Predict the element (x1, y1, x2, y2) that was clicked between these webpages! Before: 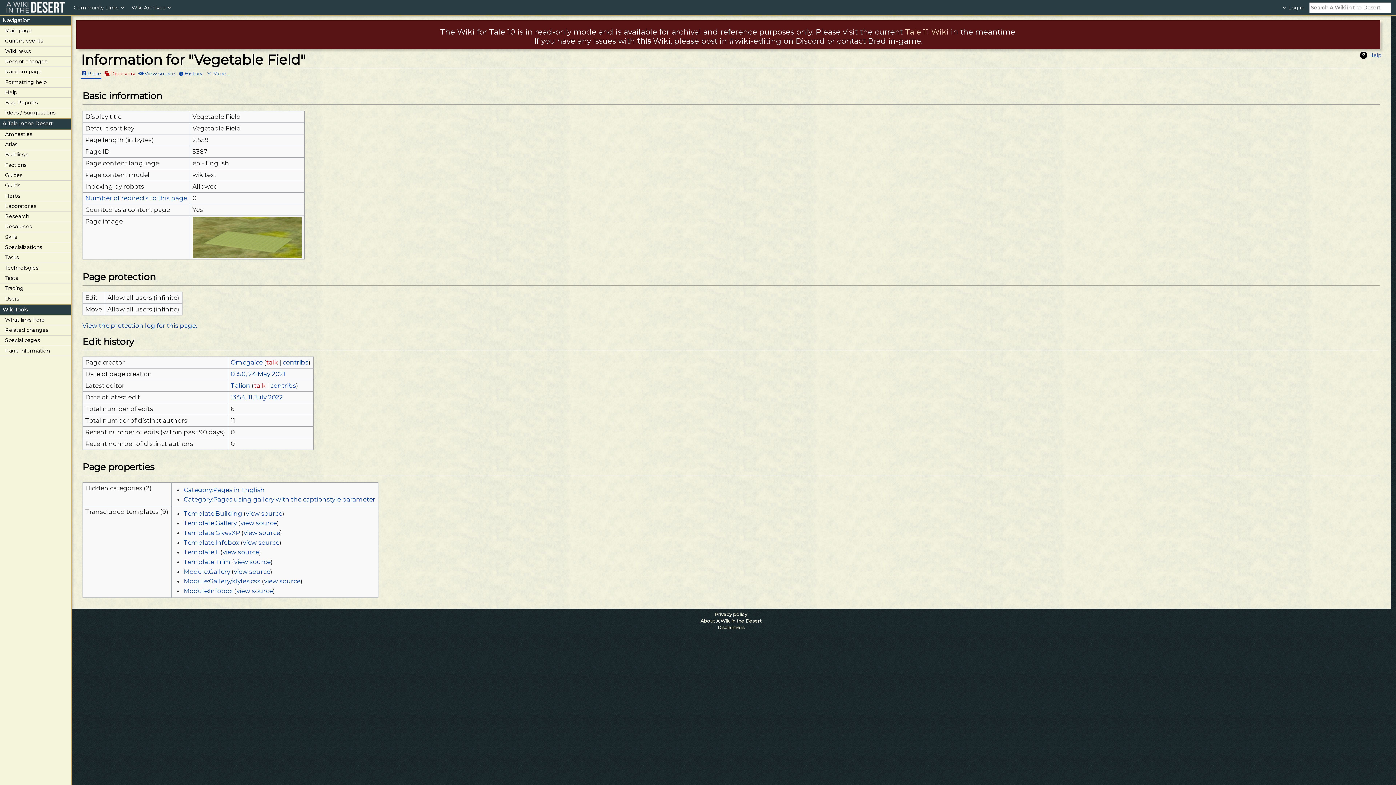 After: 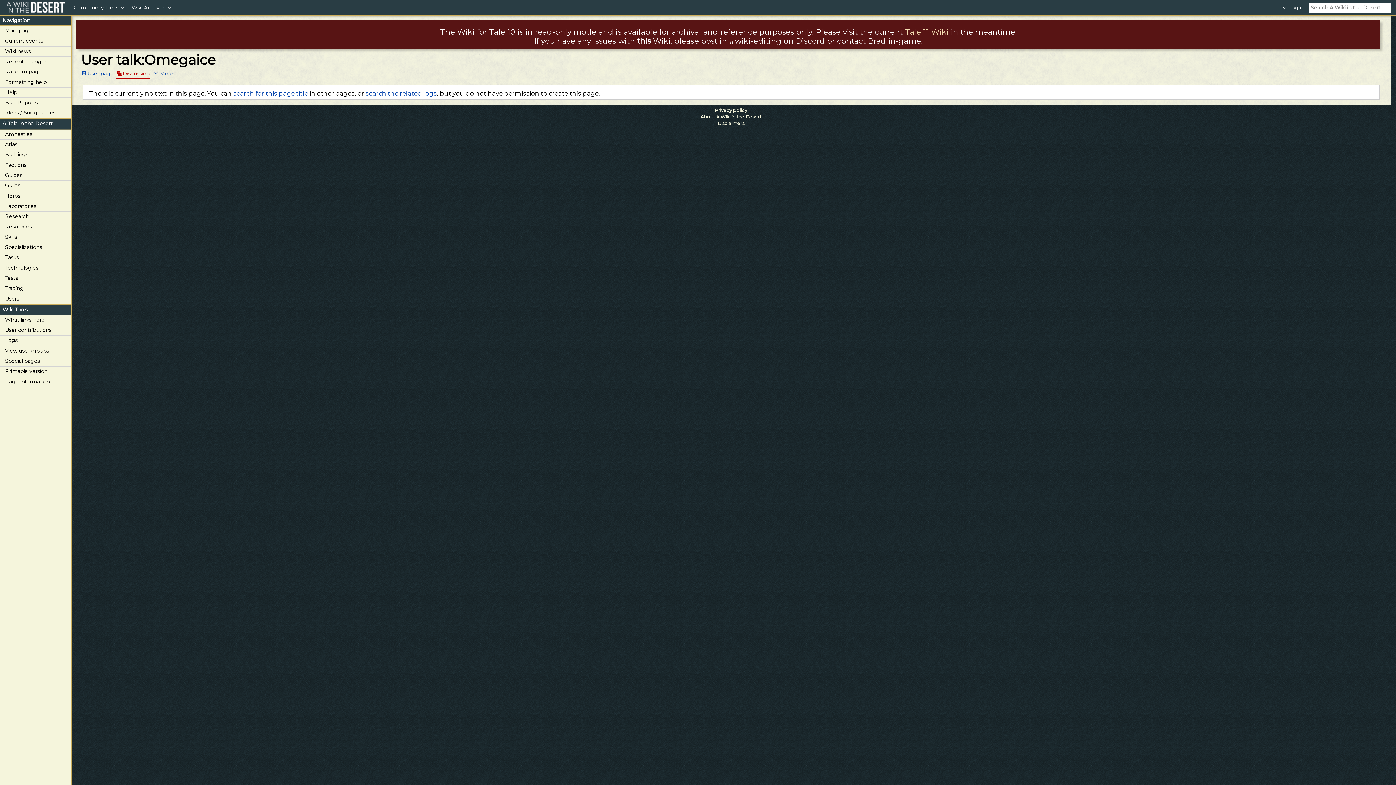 Action: bbox: (266, 358, 278, 366) label: talk